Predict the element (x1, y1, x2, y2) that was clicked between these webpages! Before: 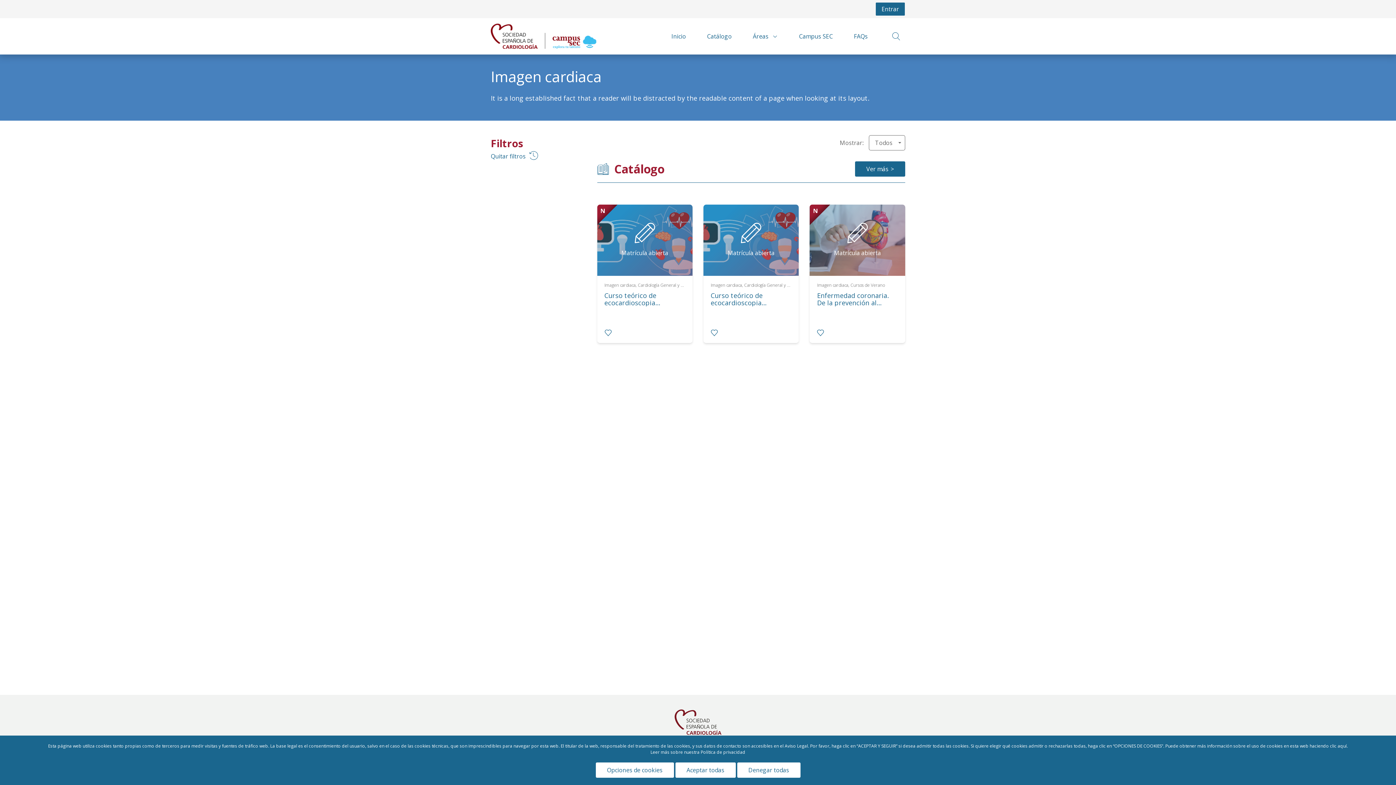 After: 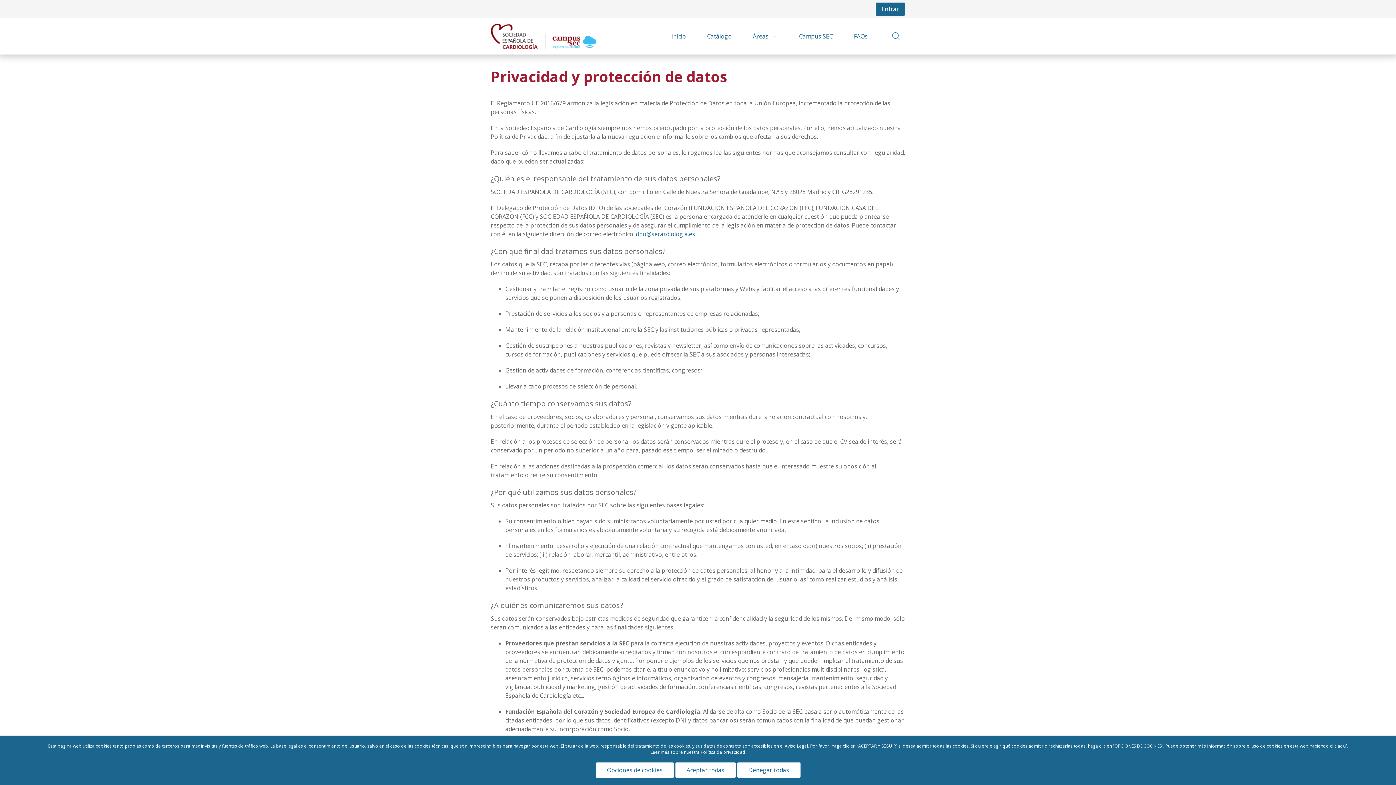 Action: label: Política de privacidad bbox: (700, 749, 745, 755)